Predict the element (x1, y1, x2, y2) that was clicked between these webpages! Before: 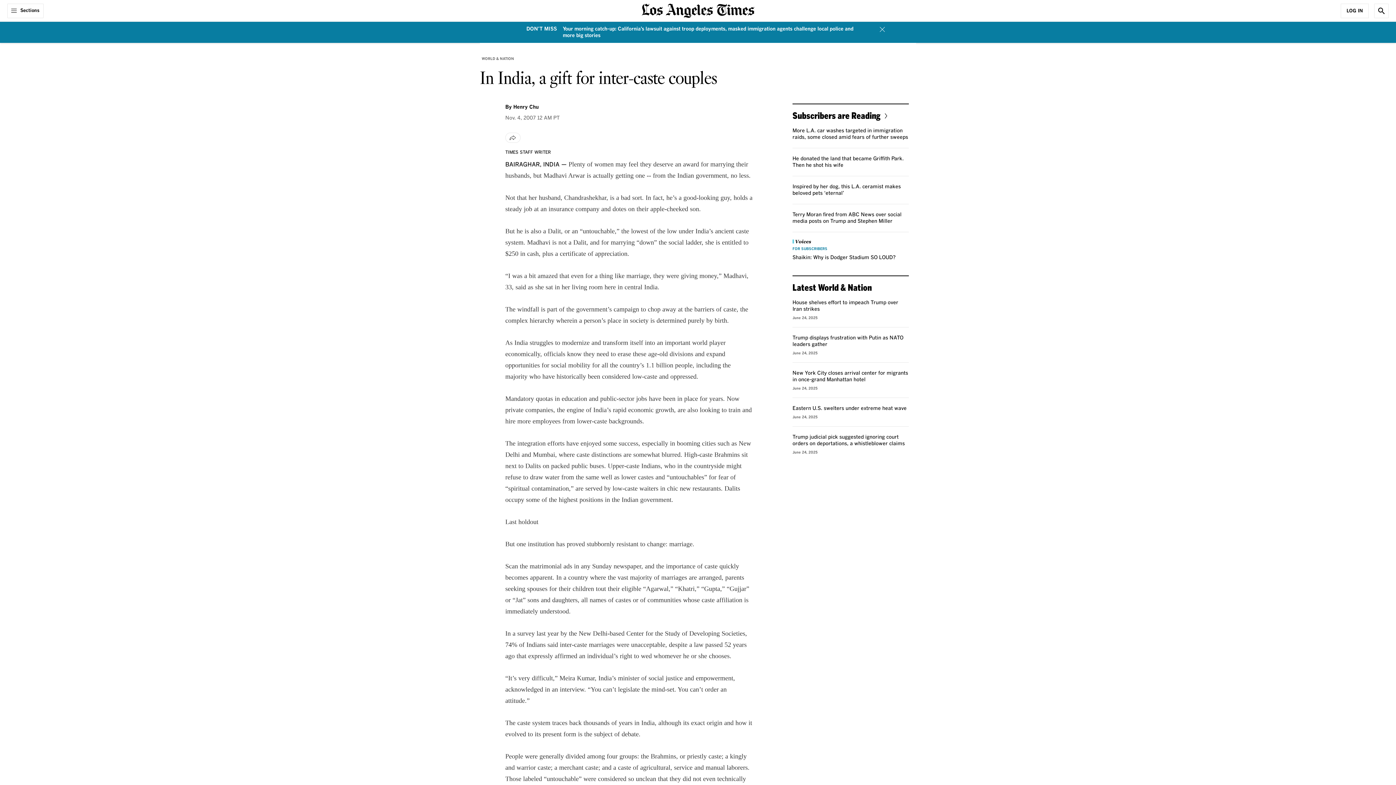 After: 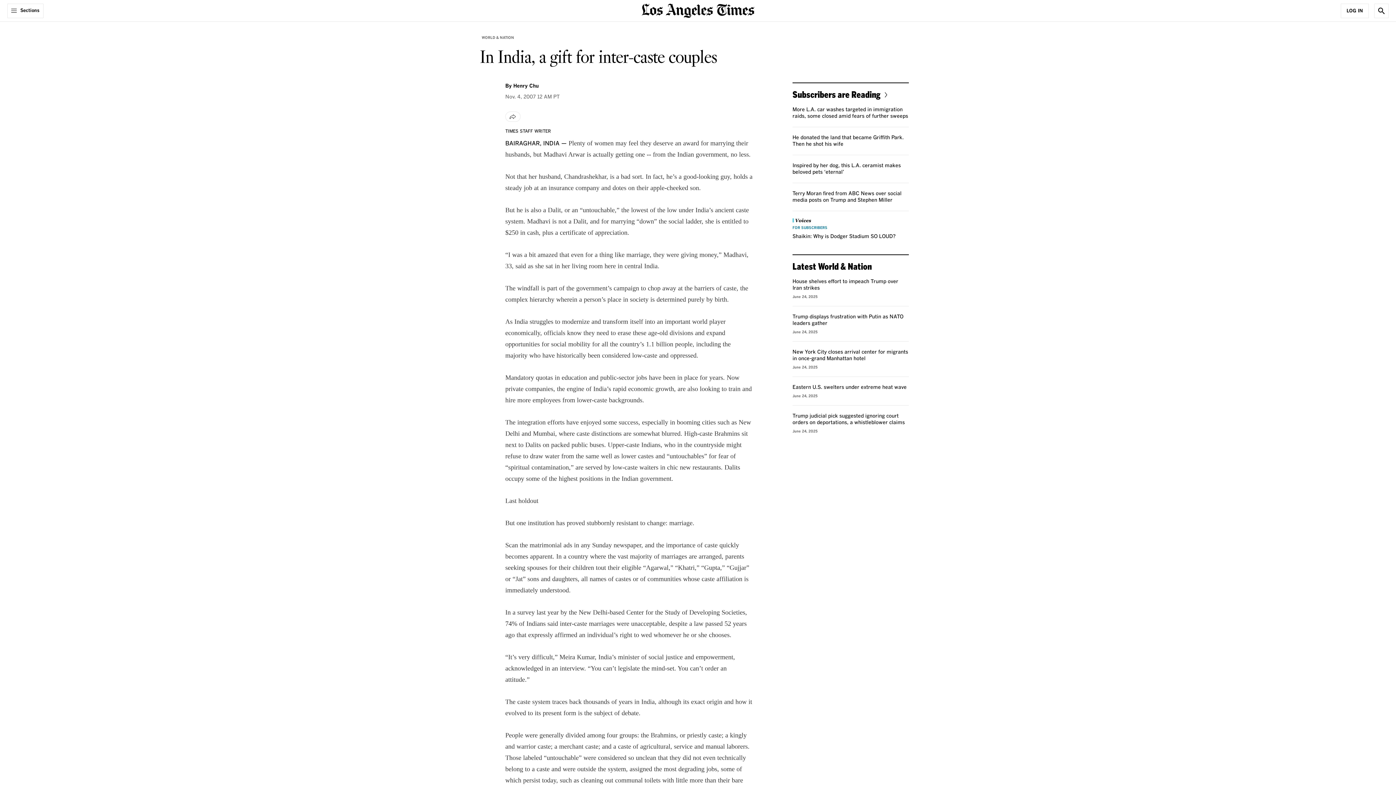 Action: label: Close banner bbox: (880, 26, 909, 34)